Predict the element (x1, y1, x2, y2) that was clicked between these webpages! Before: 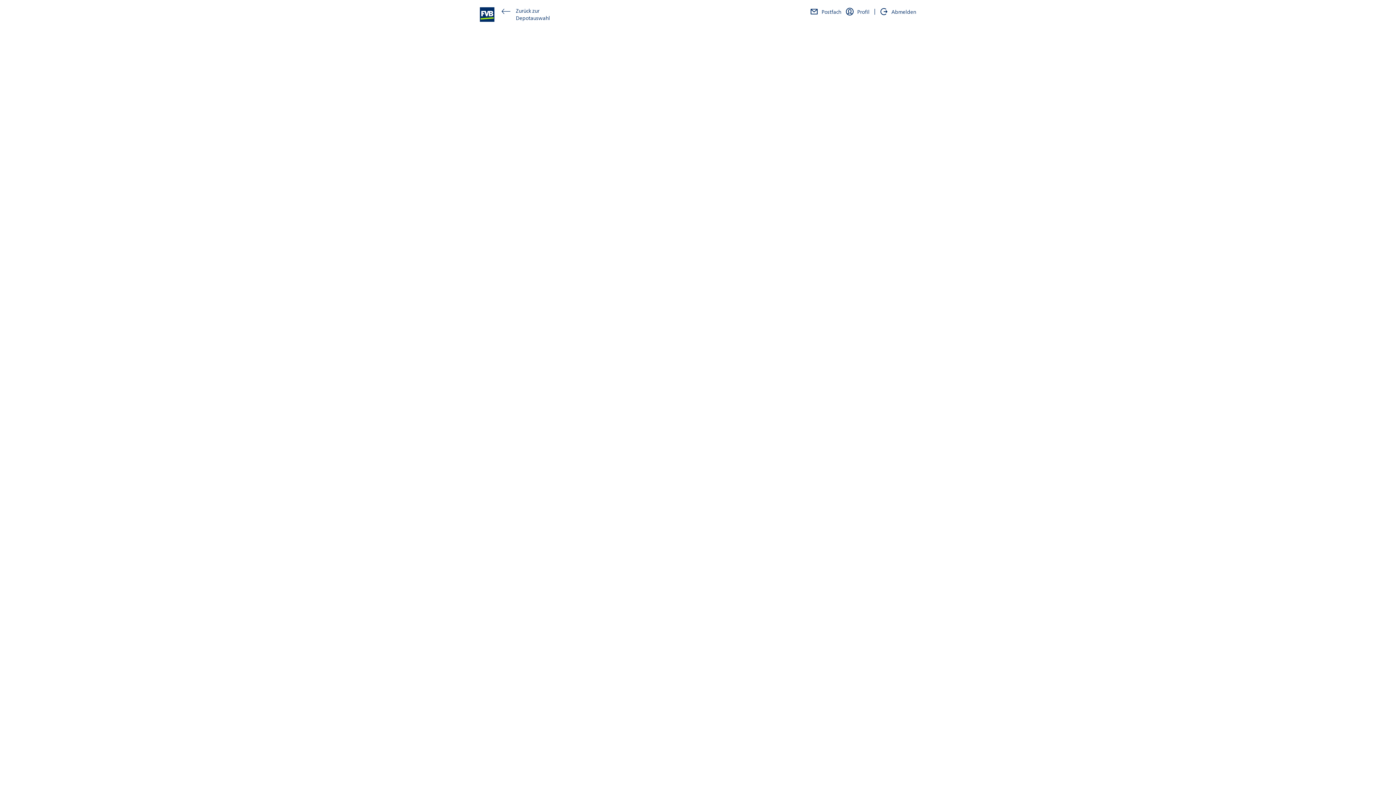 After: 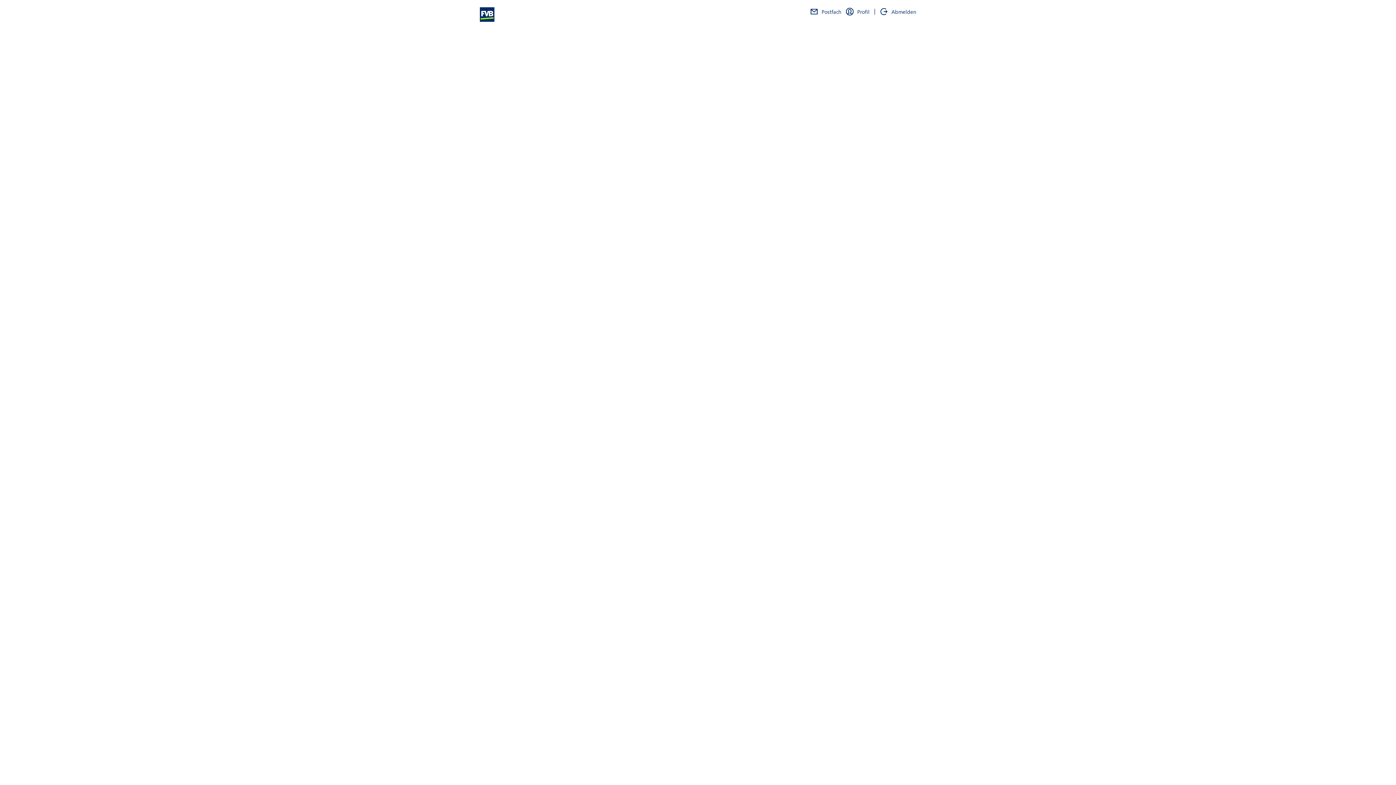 Action: bbox: (501, 7, 550, 21) label: Zurück zur
Depotauswahl